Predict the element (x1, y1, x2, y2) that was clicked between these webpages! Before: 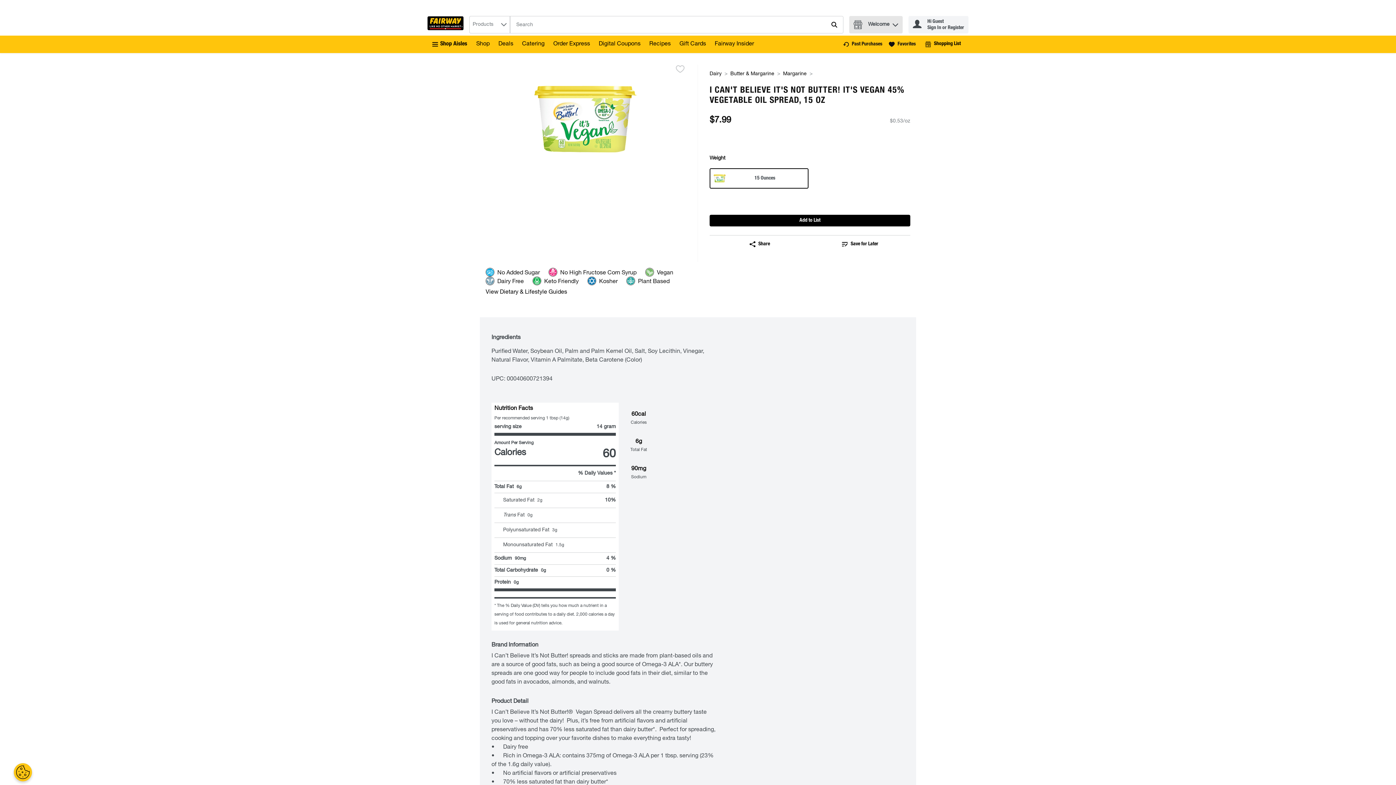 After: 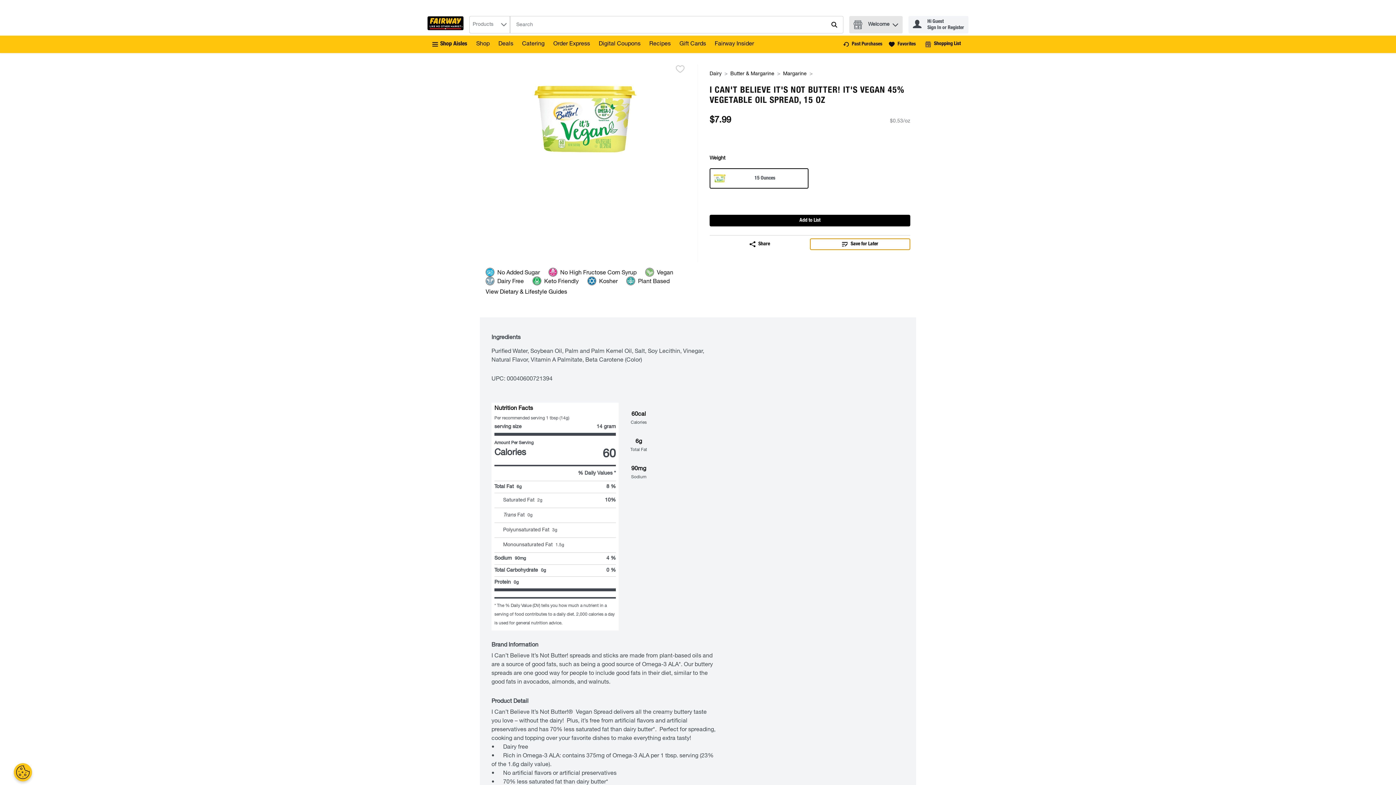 Action: bbox: (810, 238, 910, 250) label: Save for Later